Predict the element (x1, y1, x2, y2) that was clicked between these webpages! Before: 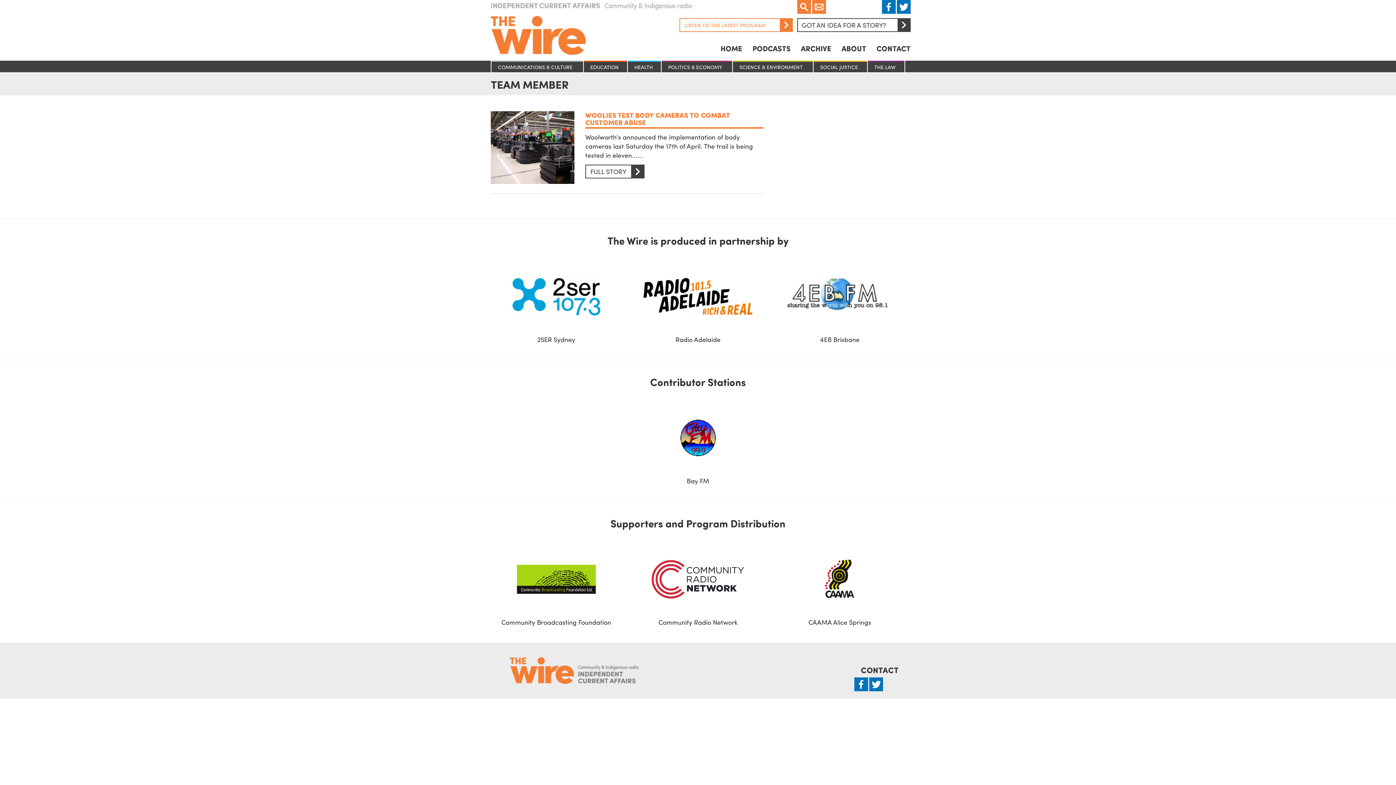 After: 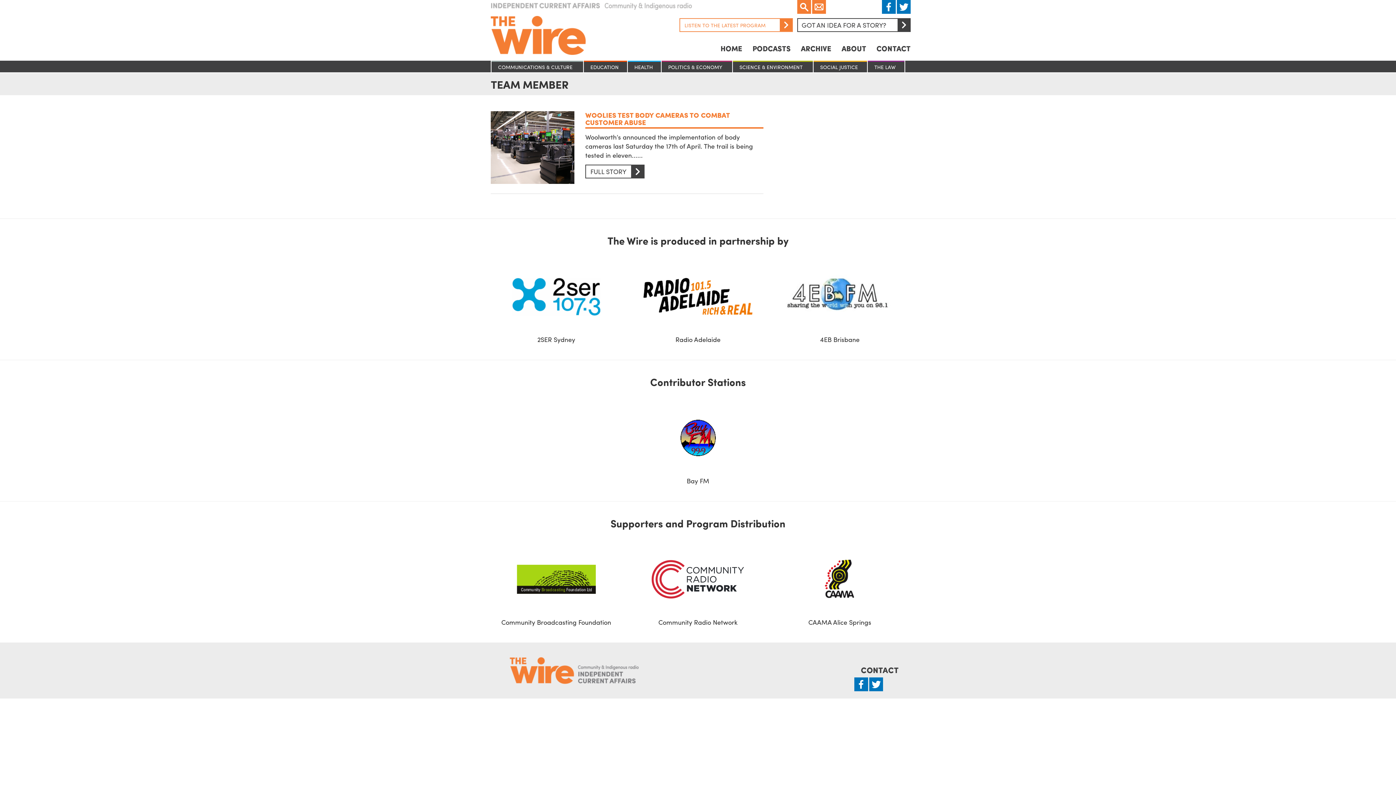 Action: label: CAAMA Alice Springs bbox: (774, 532, 905, 626)